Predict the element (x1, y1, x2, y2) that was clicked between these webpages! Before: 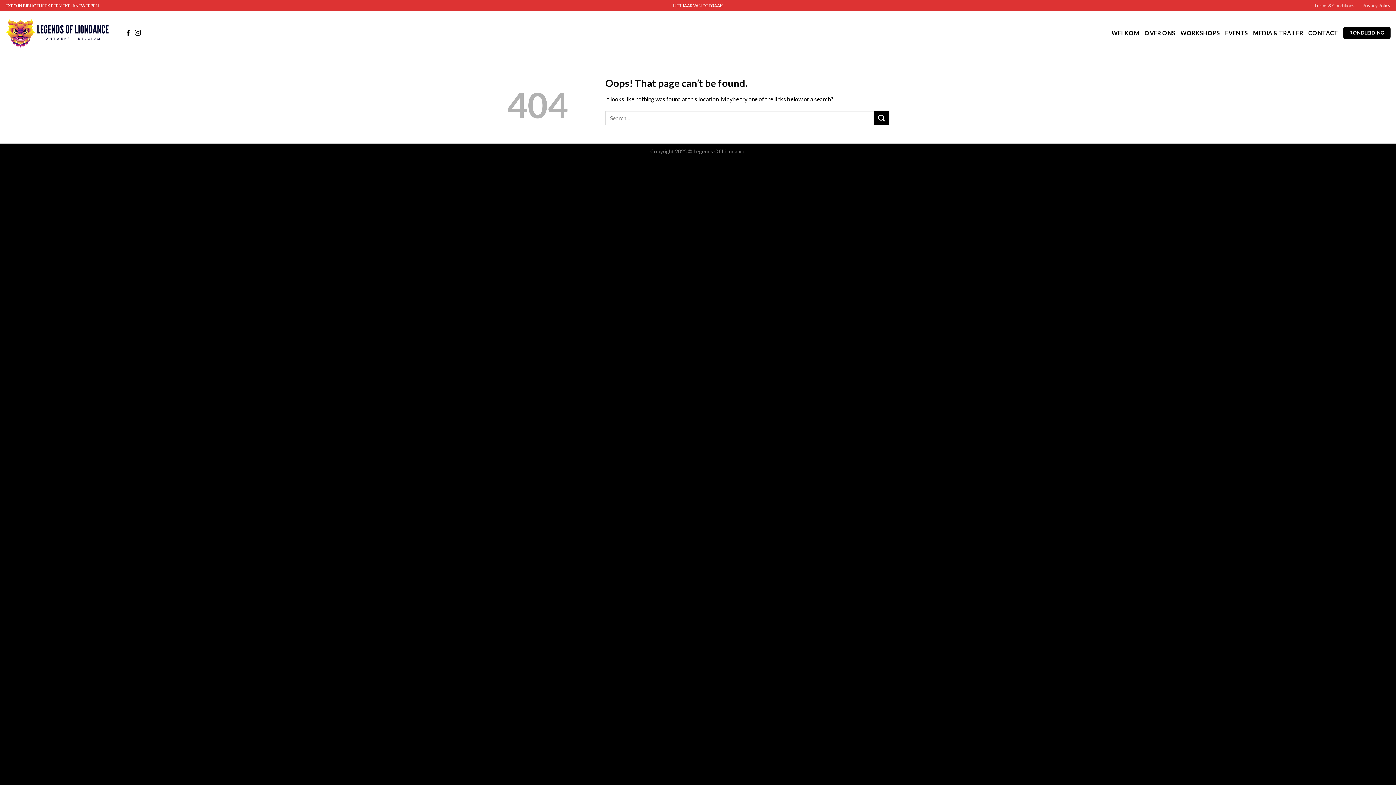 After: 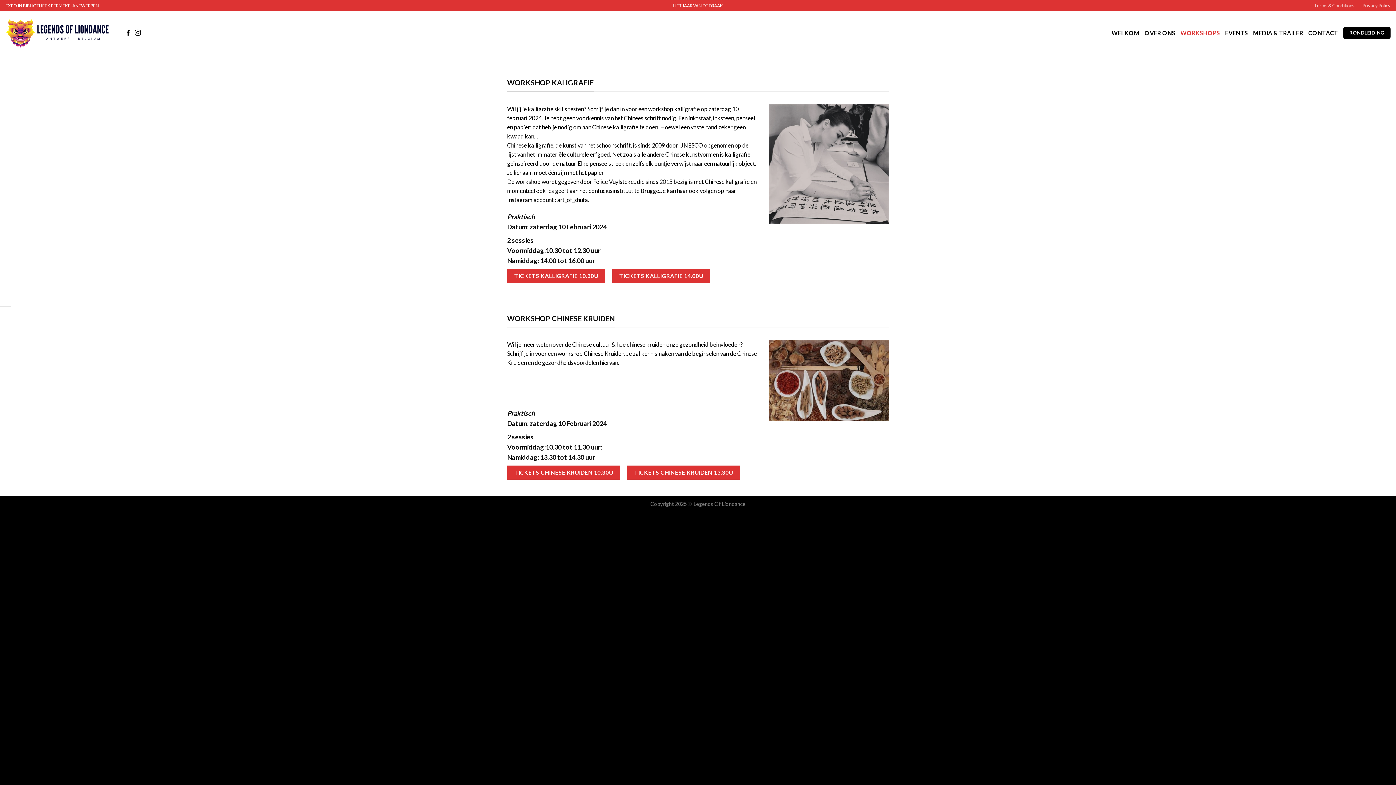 Action: bbox: (1180, 26, 1220, 39) label: WORKSHOPS